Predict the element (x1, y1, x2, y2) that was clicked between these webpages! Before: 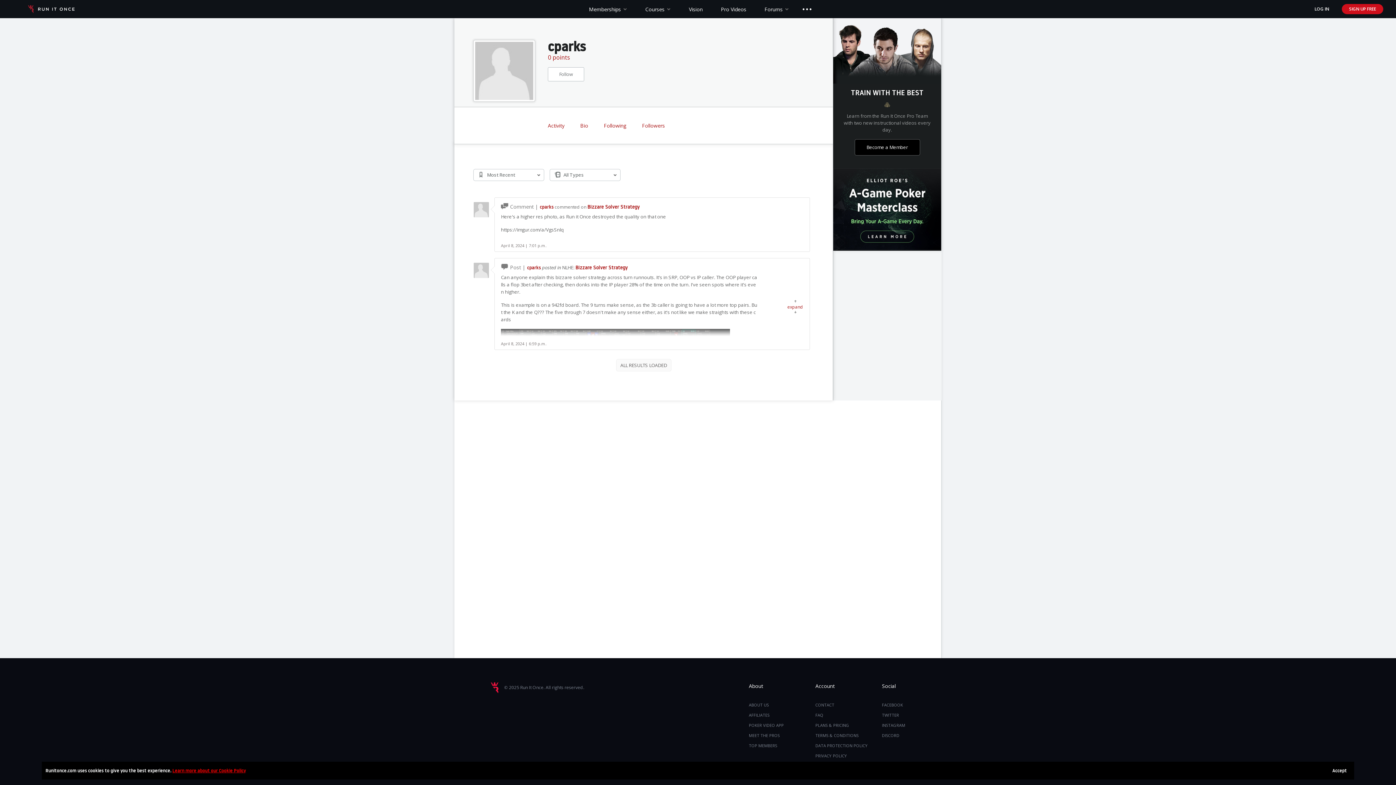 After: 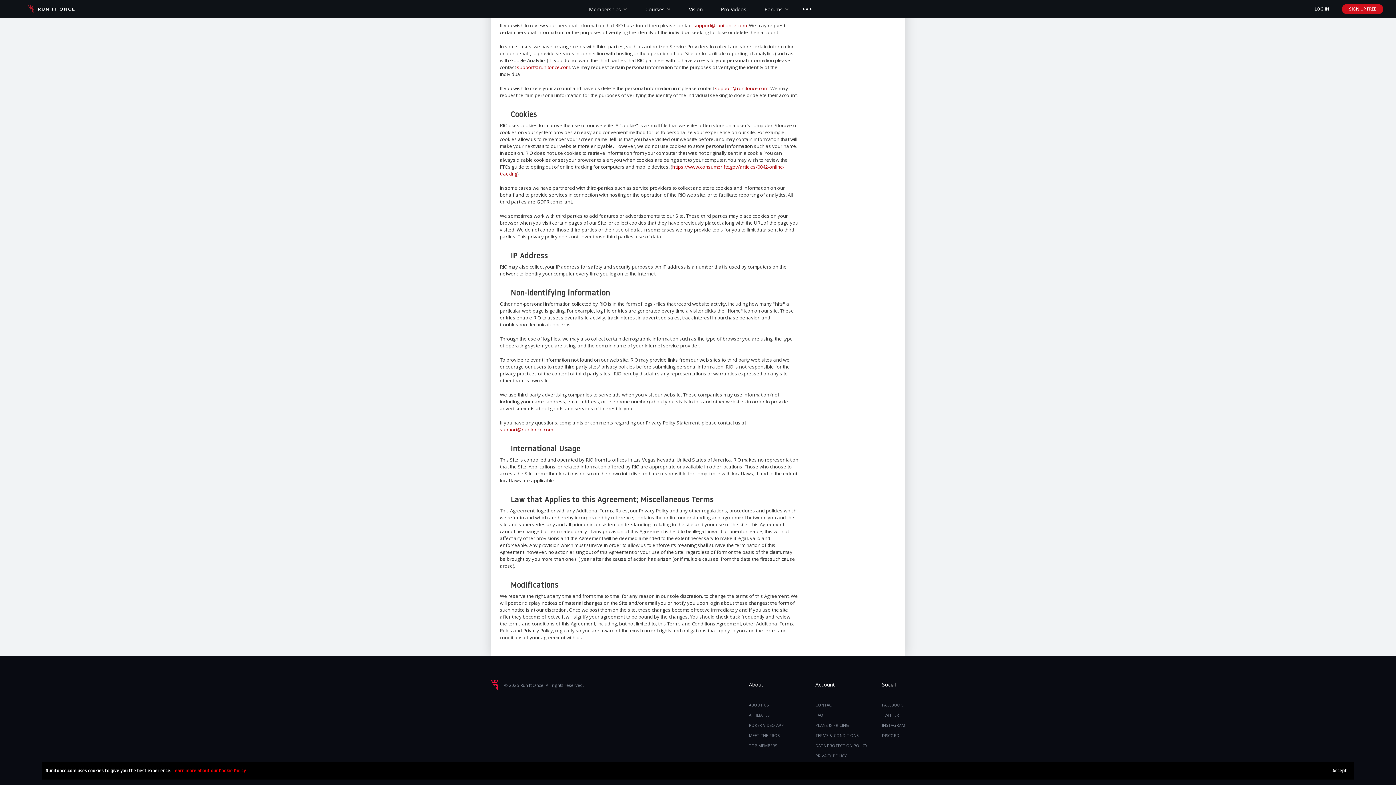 Action: bbox: (172, 767, 245, 774) label: Learn more about our Cookie Policy